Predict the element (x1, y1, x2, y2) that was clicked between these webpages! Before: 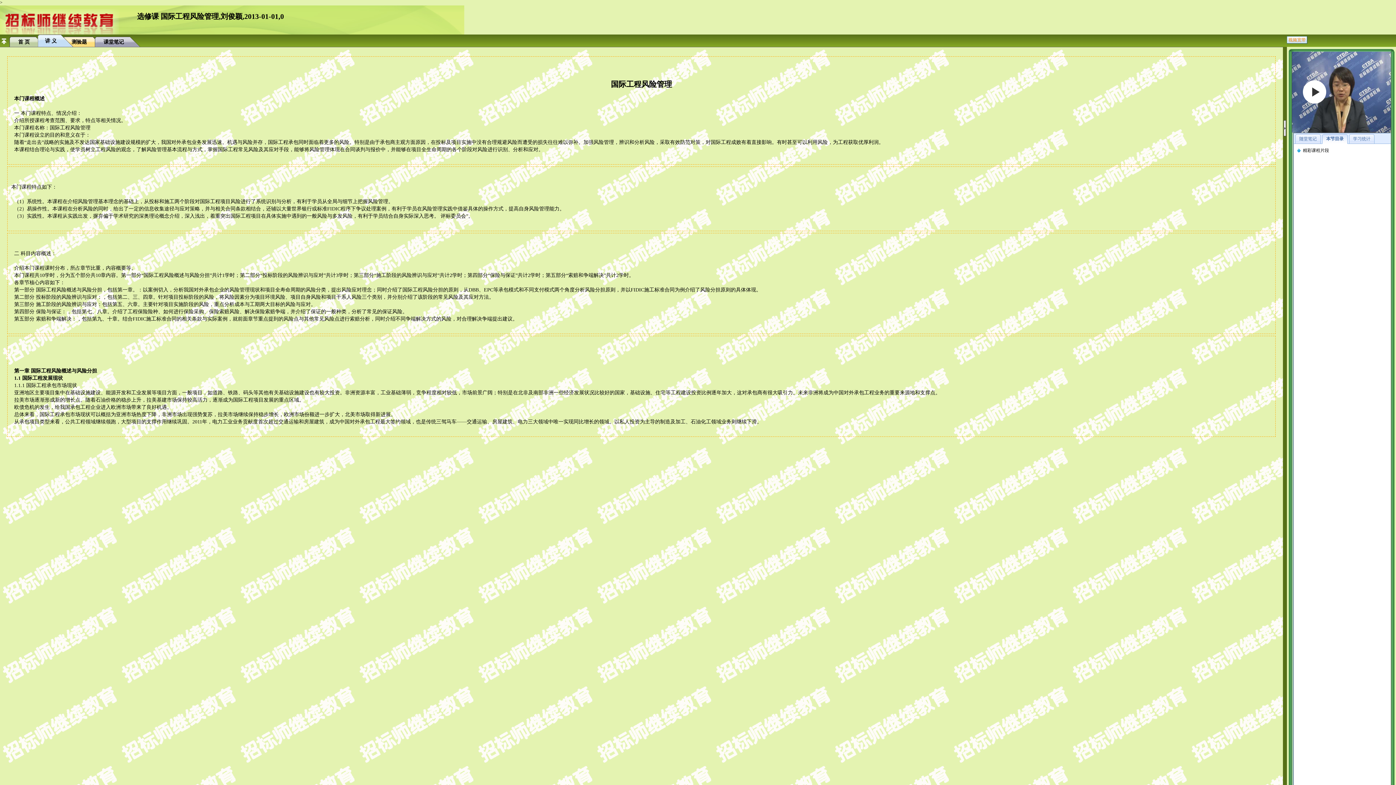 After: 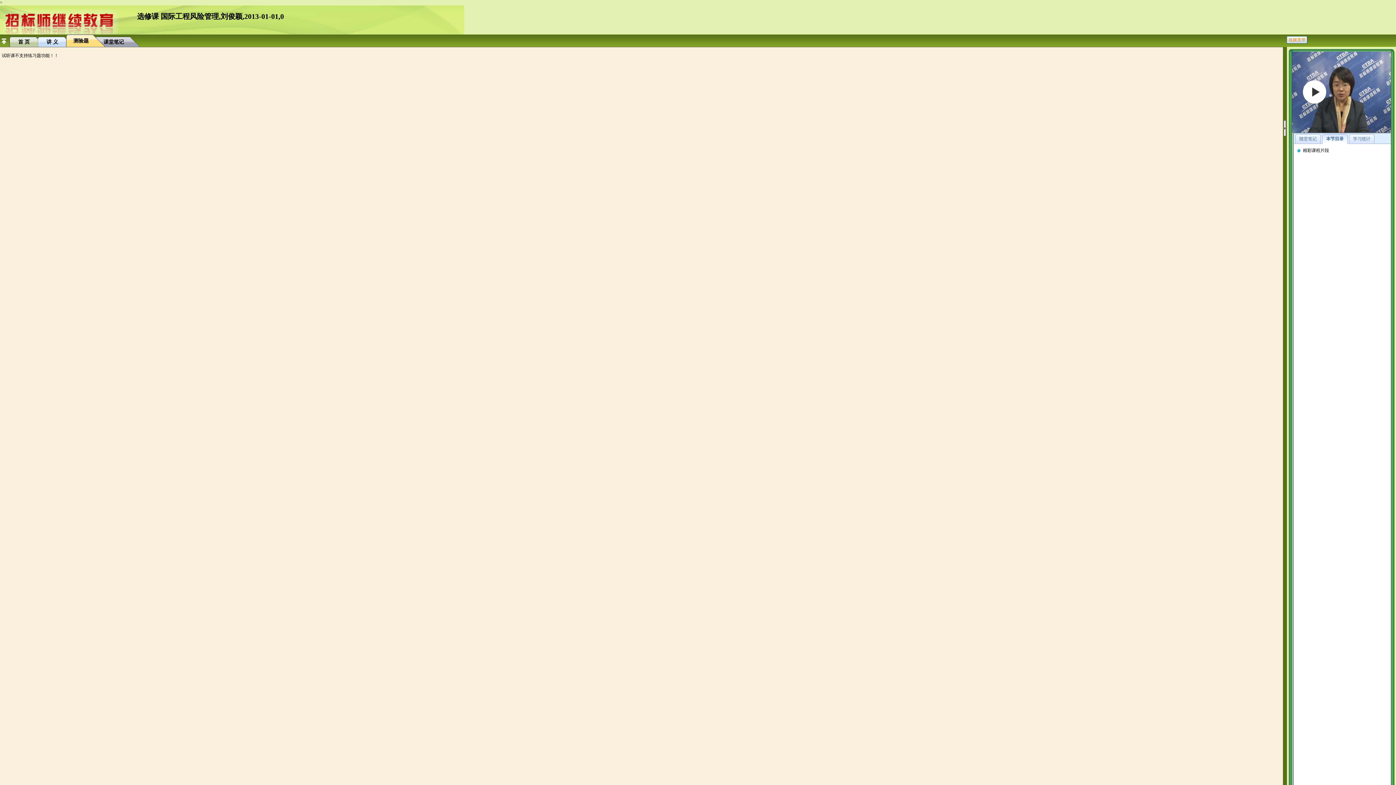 Action: label: 测验题 bbox: (65, 34, 105, 46)